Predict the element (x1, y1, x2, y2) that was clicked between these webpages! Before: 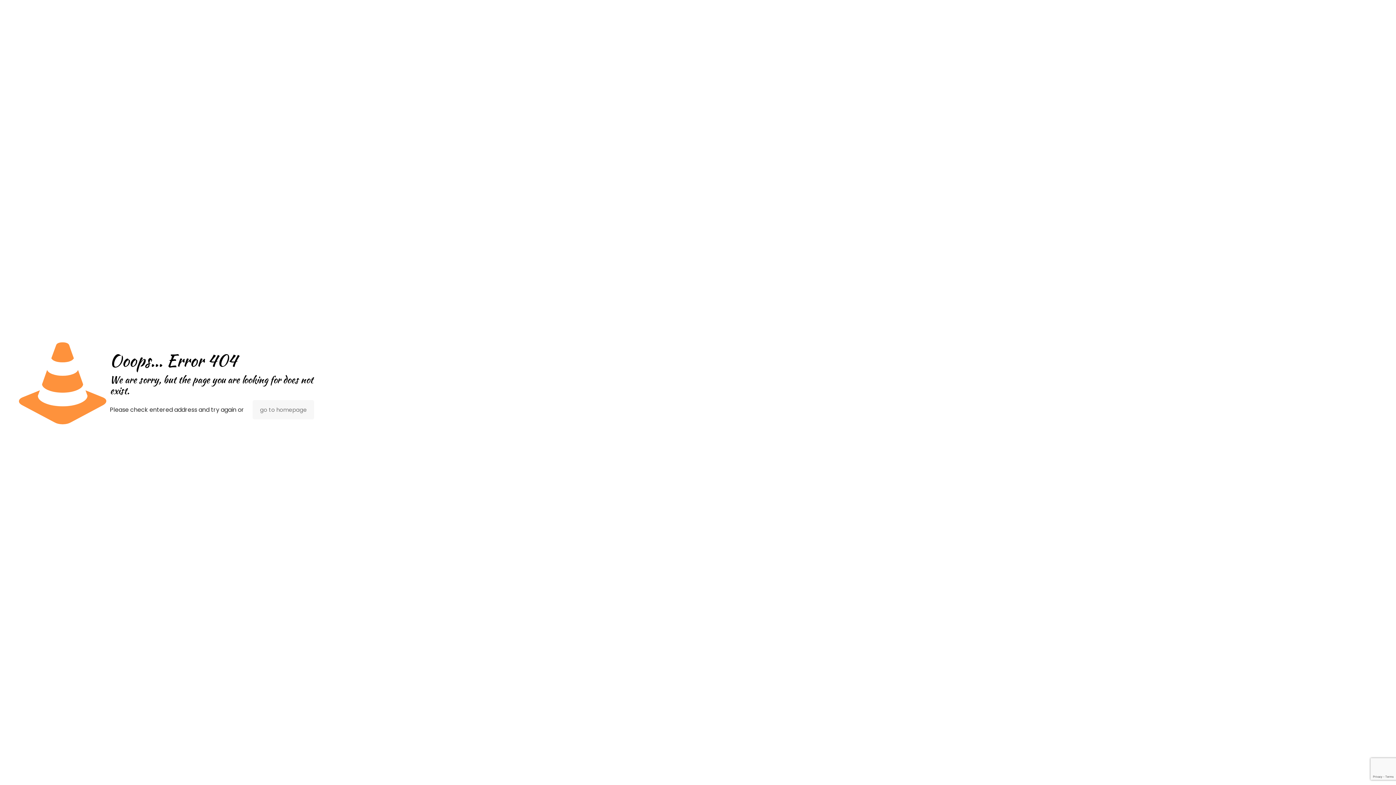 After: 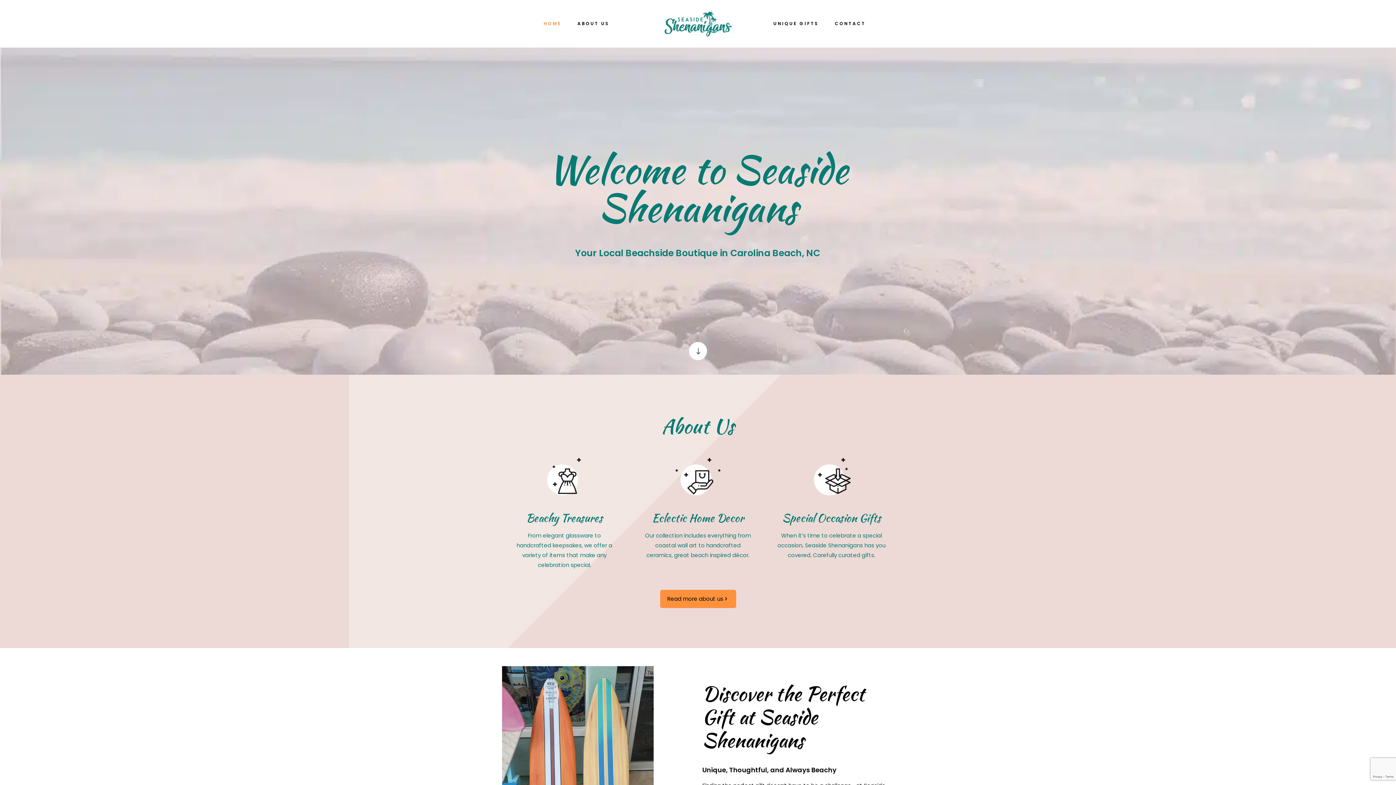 Action: label: go to homepage bbox: (252, 400, 314, 419)